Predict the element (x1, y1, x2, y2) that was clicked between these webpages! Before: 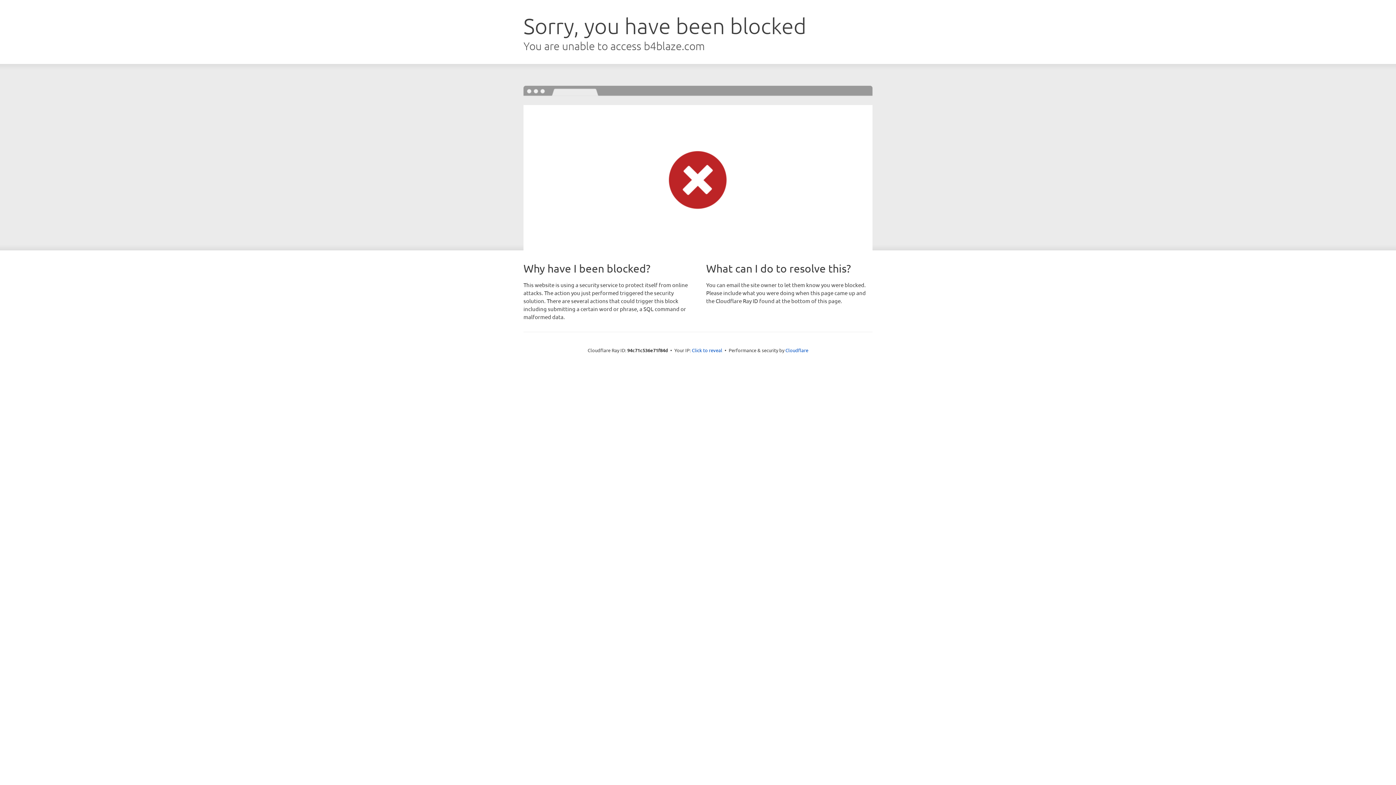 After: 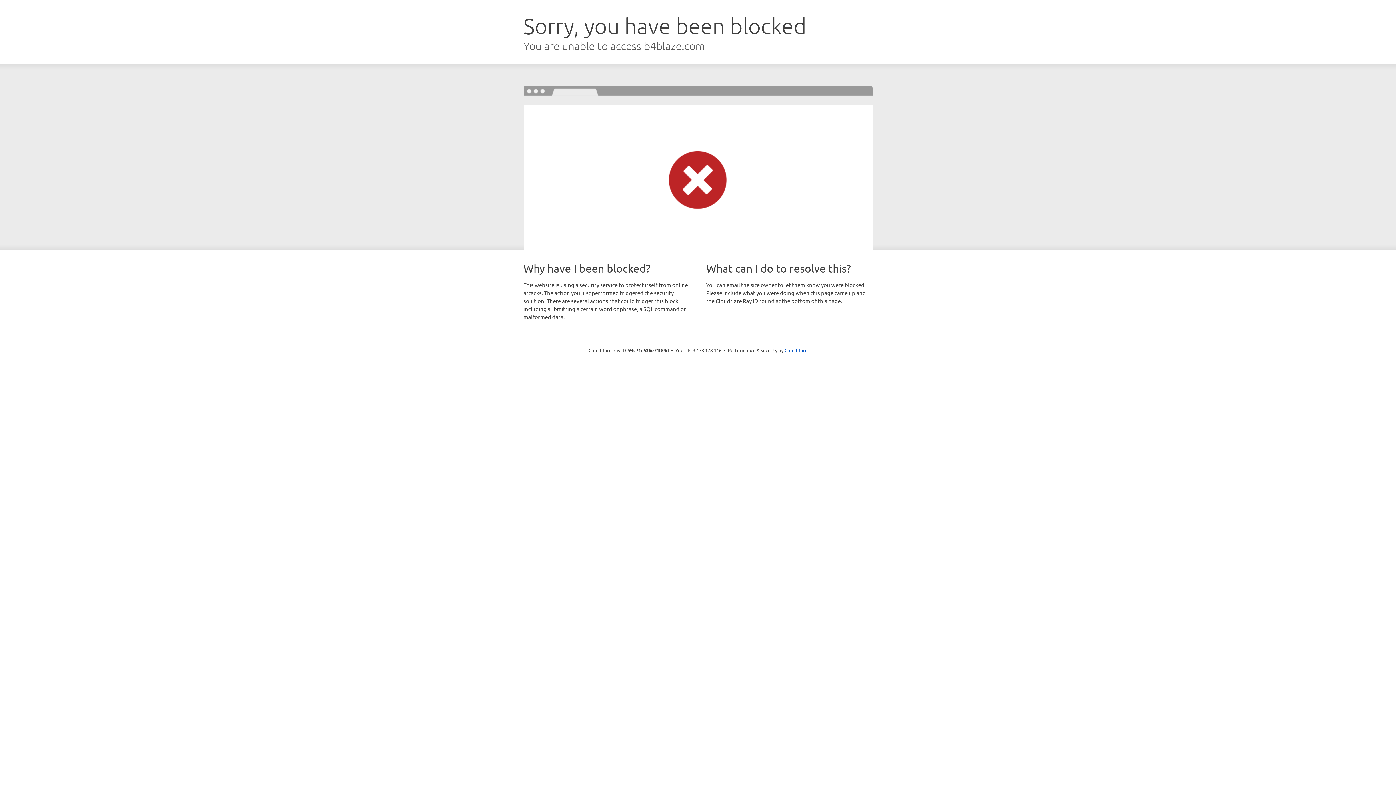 Action: label: Click to reveal bbox: (692, 346, 722, 353)